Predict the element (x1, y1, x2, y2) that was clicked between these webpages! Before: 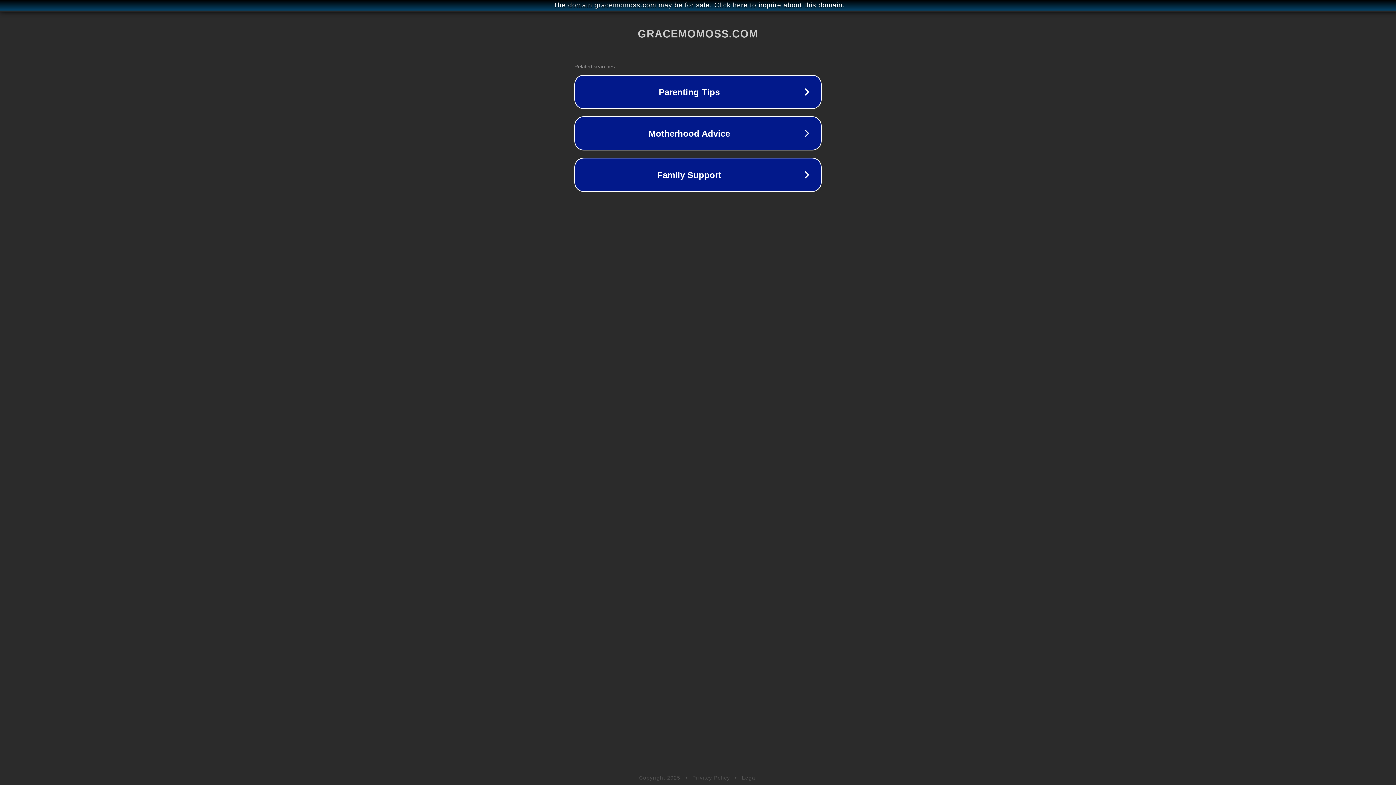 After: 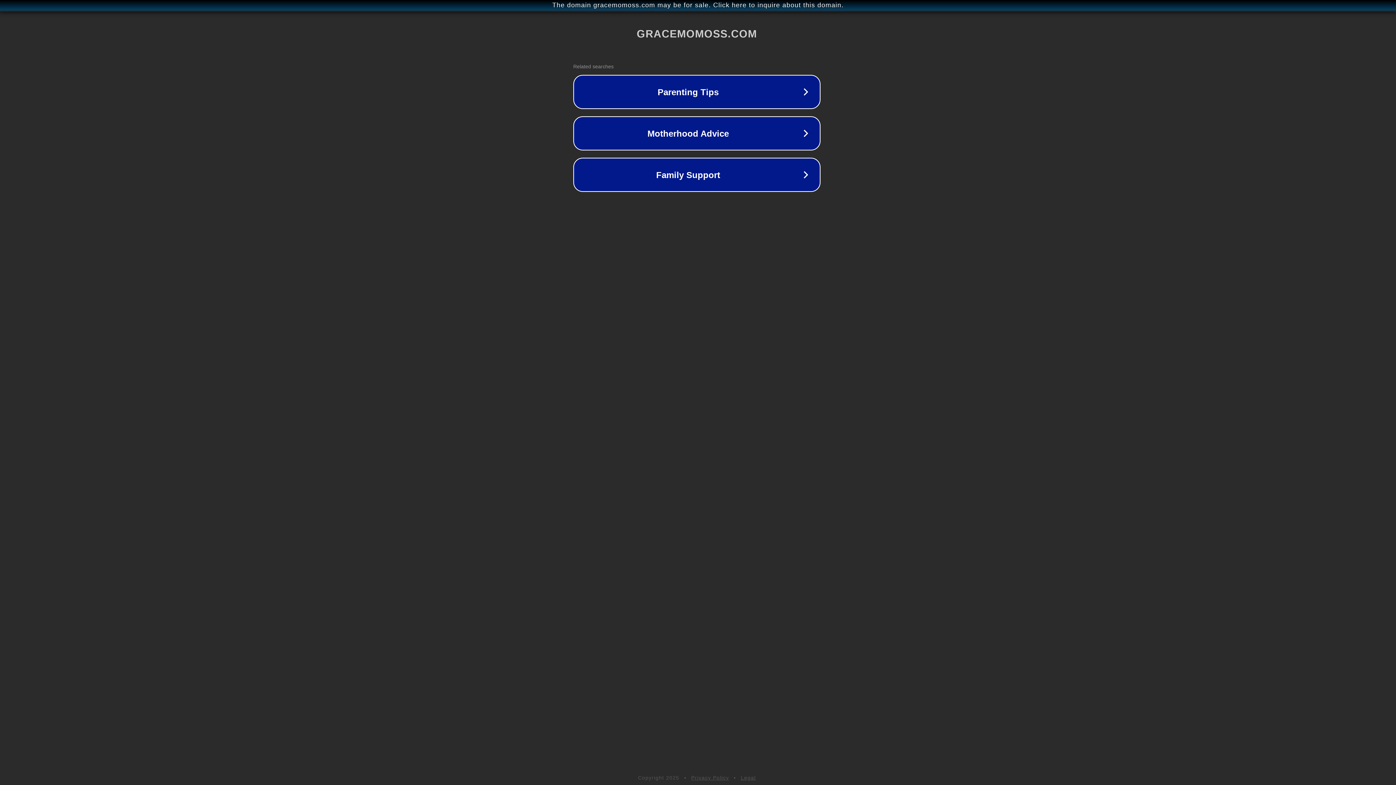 Action: bbox: (1, 1, 1397, 9) label: The domain gracemomoss.com may be for sale. Click here to inquire about this domain.